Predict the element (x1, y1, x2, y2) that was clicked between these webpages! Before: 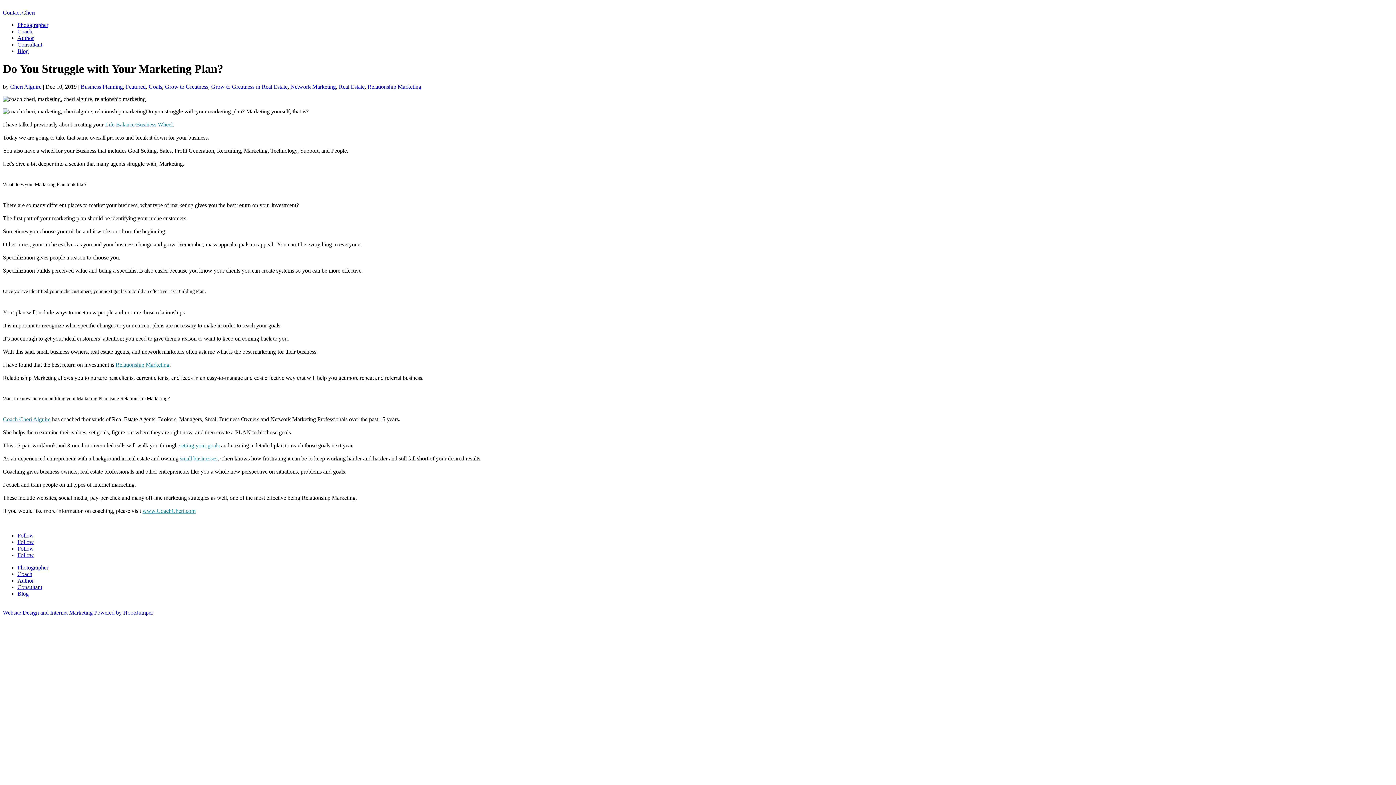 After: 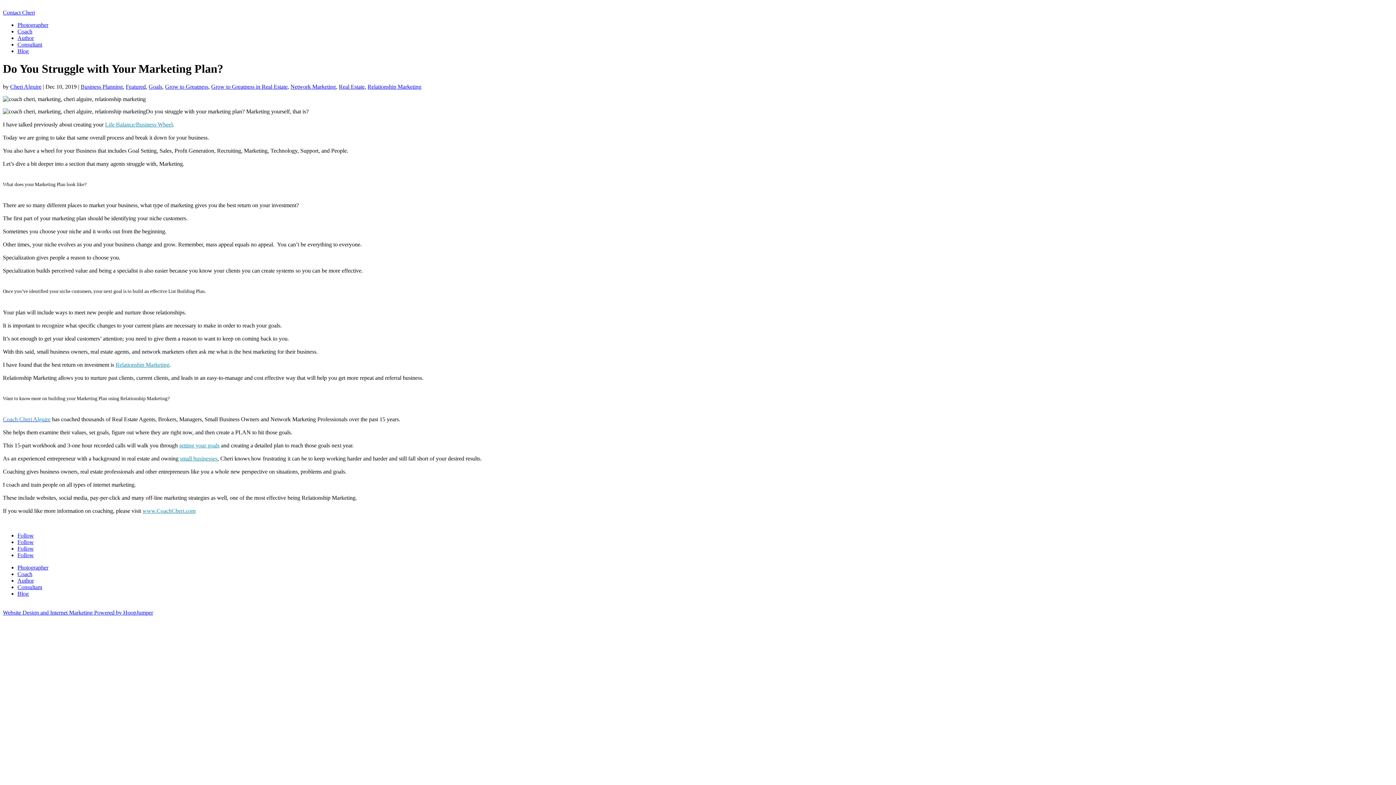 Action: bbox: (2, 9, 34, 15) label: Contact Cheri